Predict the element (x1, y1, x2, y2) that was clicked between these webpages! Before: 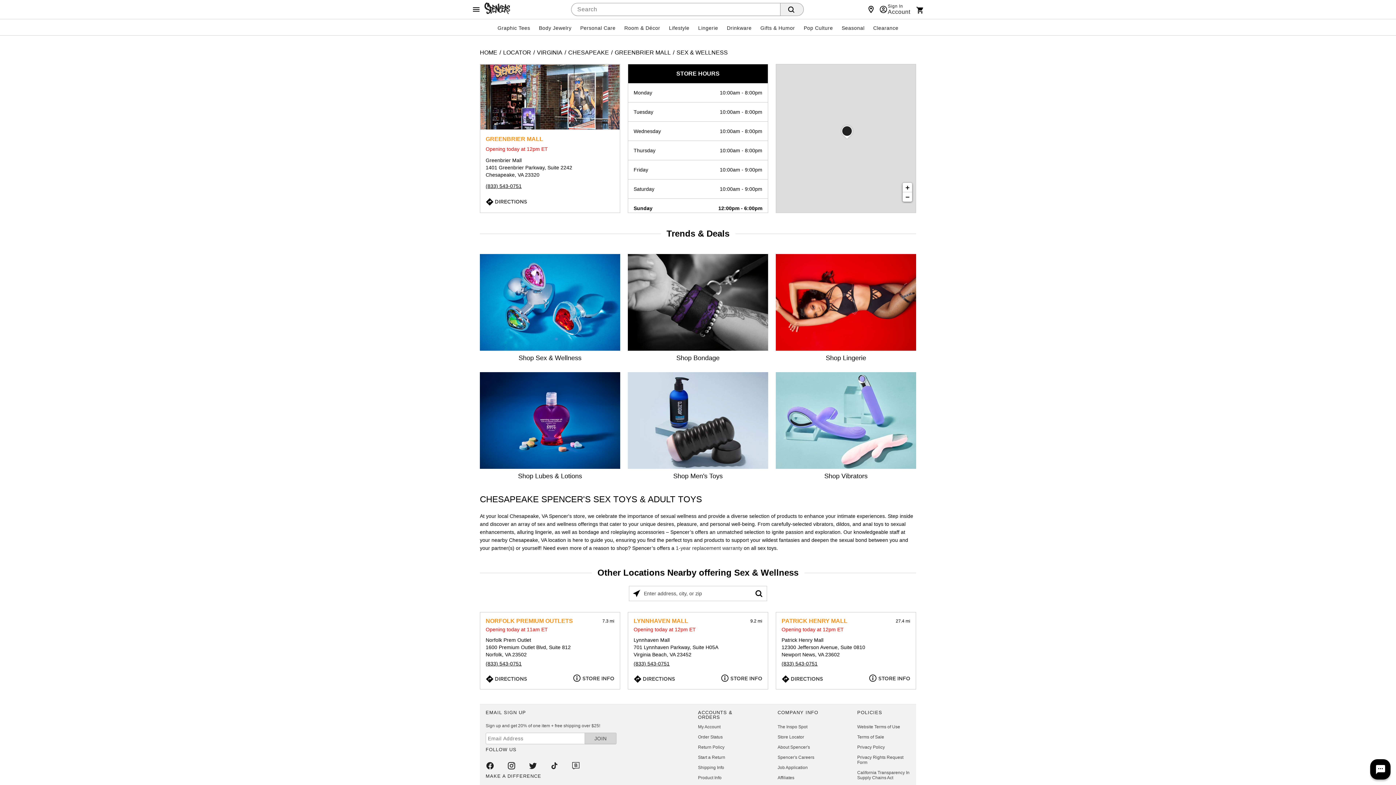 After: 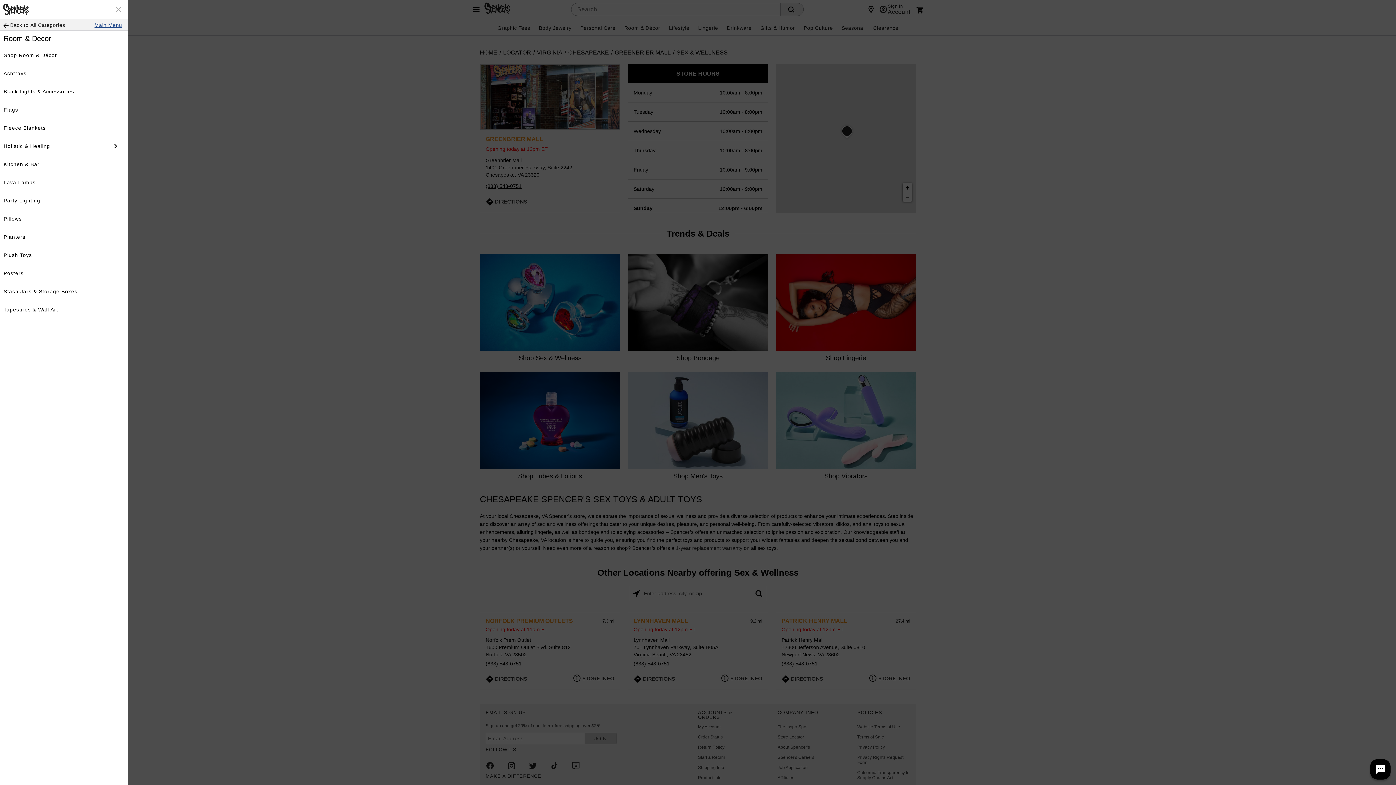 Action: label: Room & Décor bbox: (620, 22, 664, 33)